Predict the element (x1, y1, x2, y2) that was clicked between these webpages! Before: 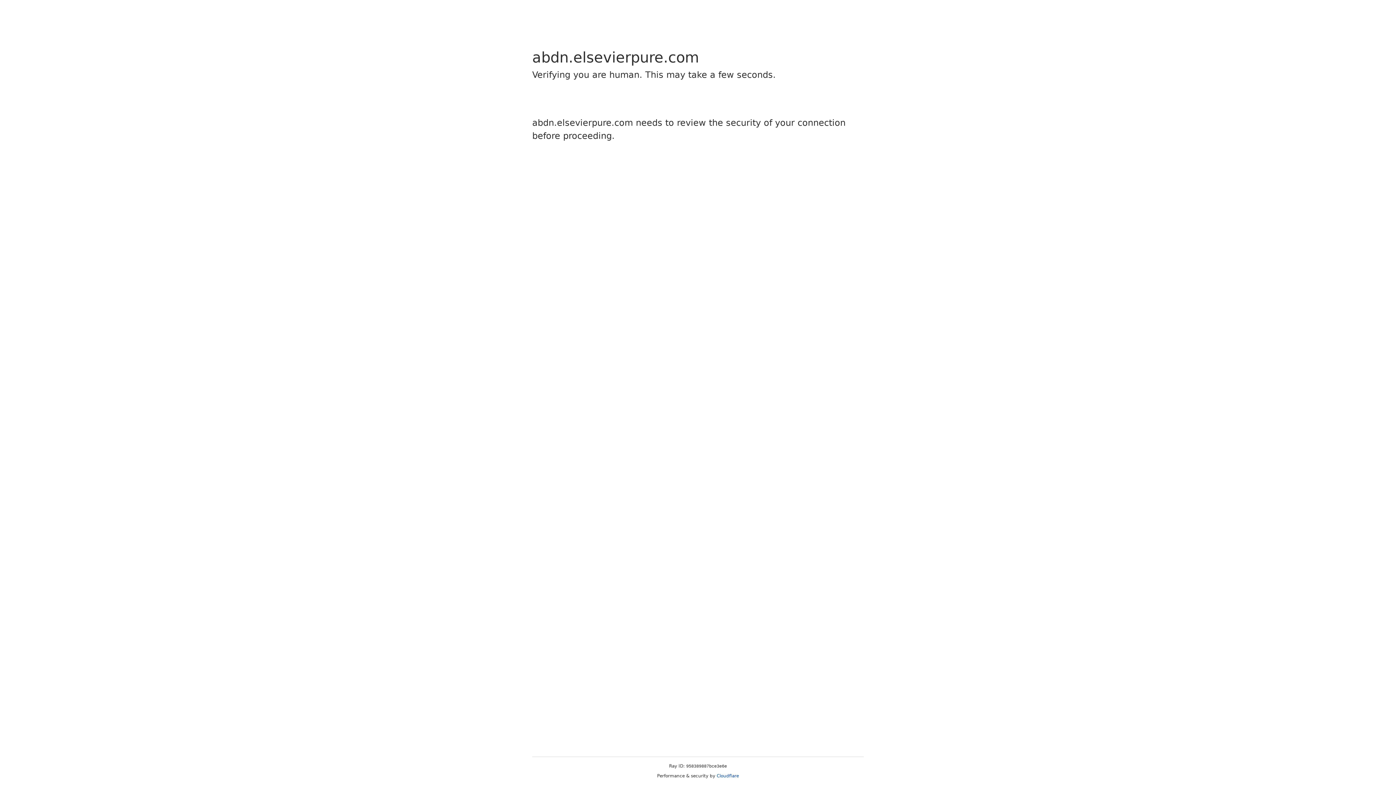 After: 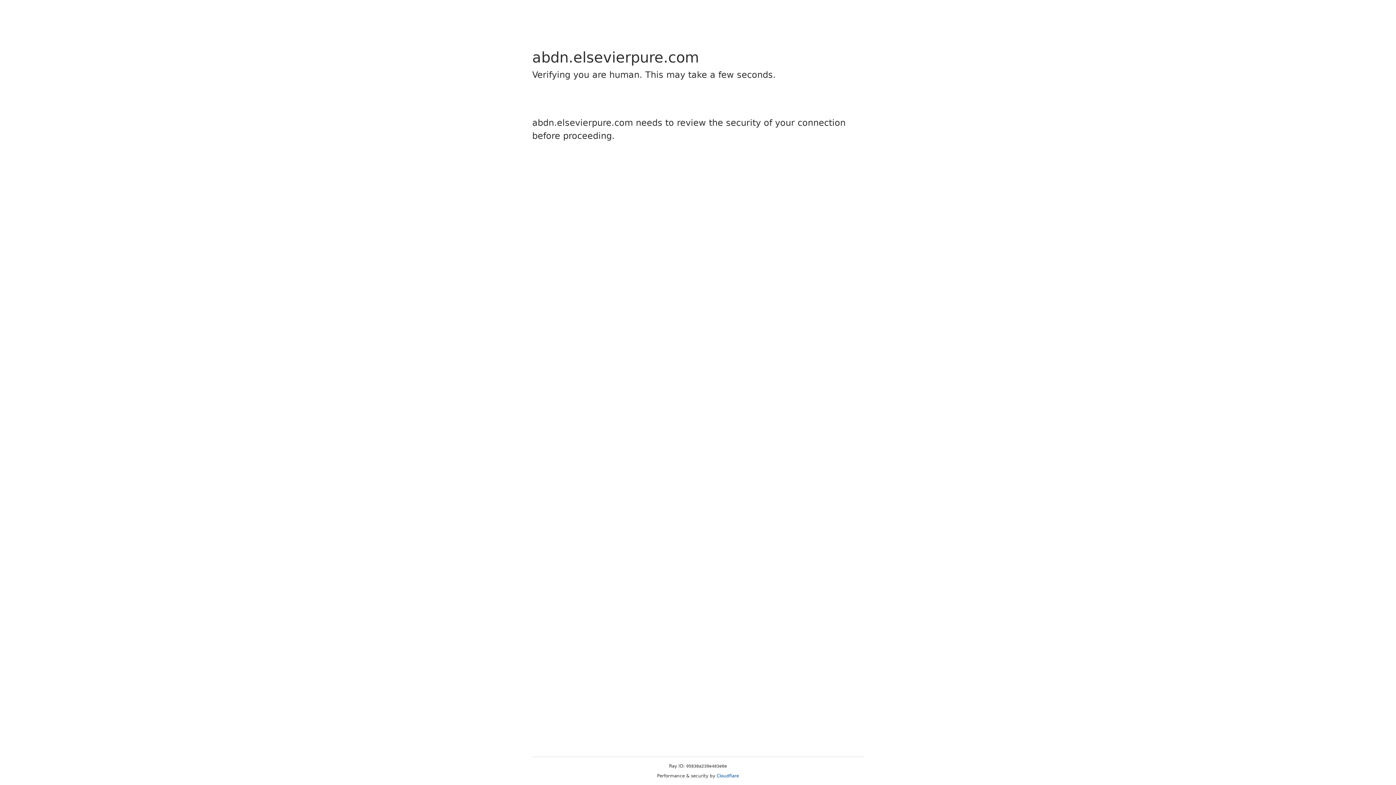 Action: label: Cloudflare bbox: (716, 773, 739, 778)